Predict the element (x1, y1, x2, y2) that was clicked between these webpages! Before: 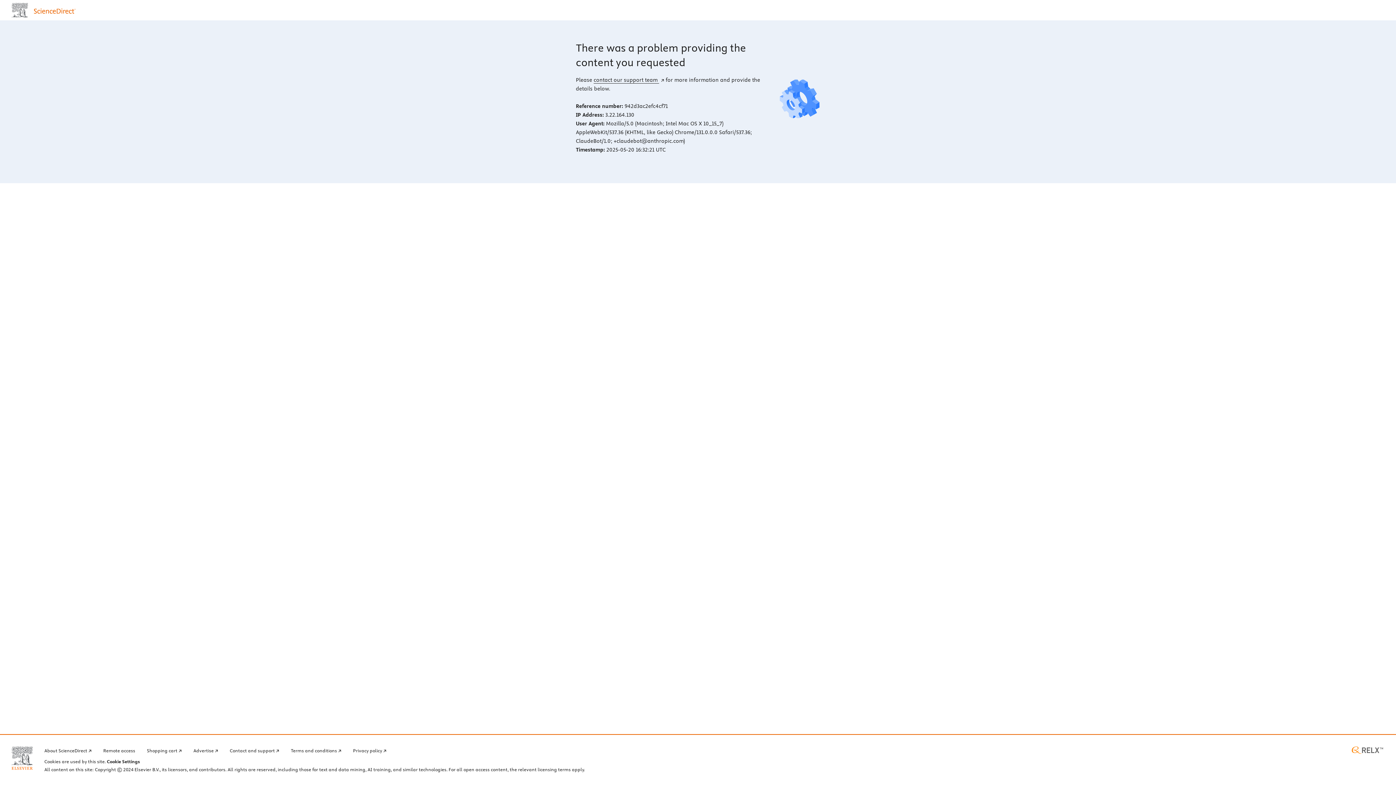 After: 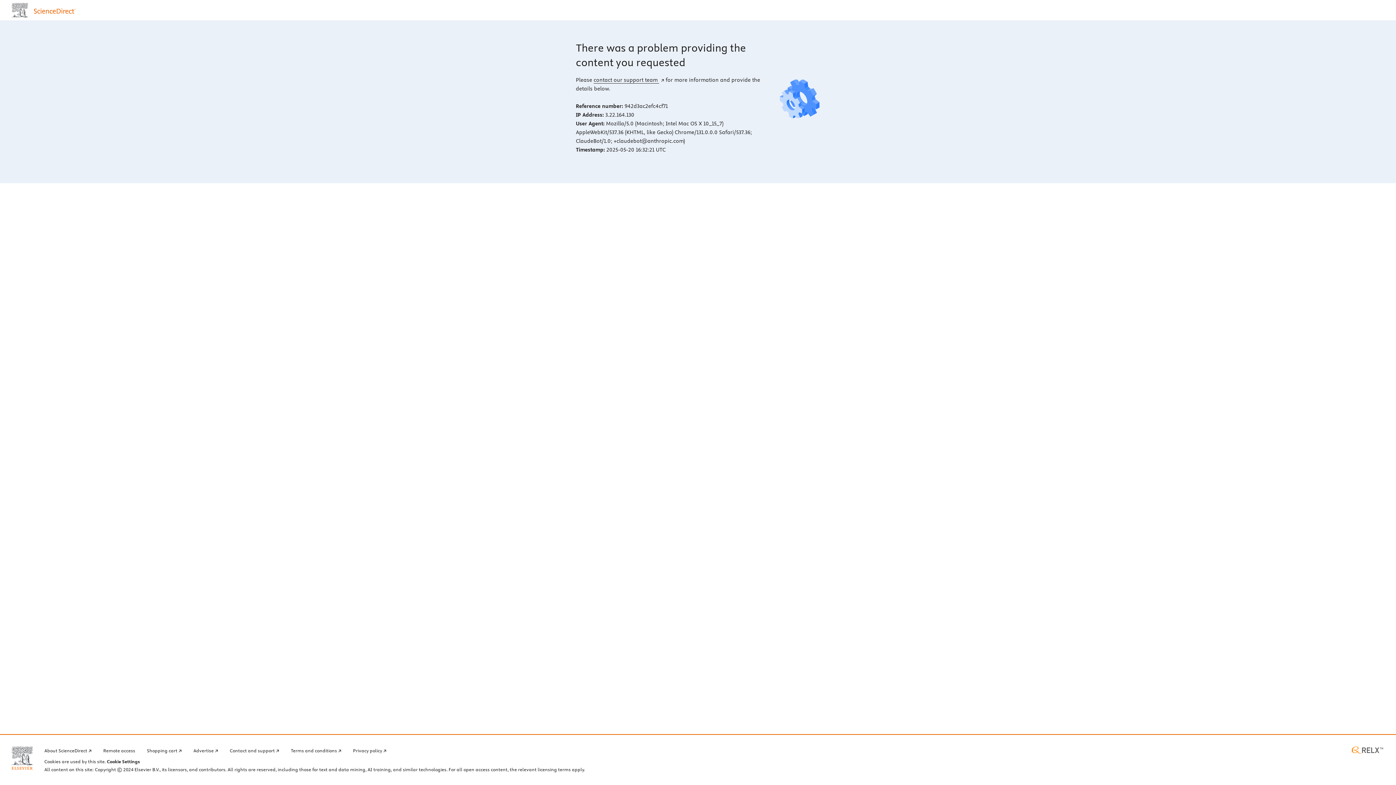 Action: bbox: (1350, 746, 1384, 754) label: RELX home page (opens in a new tab)